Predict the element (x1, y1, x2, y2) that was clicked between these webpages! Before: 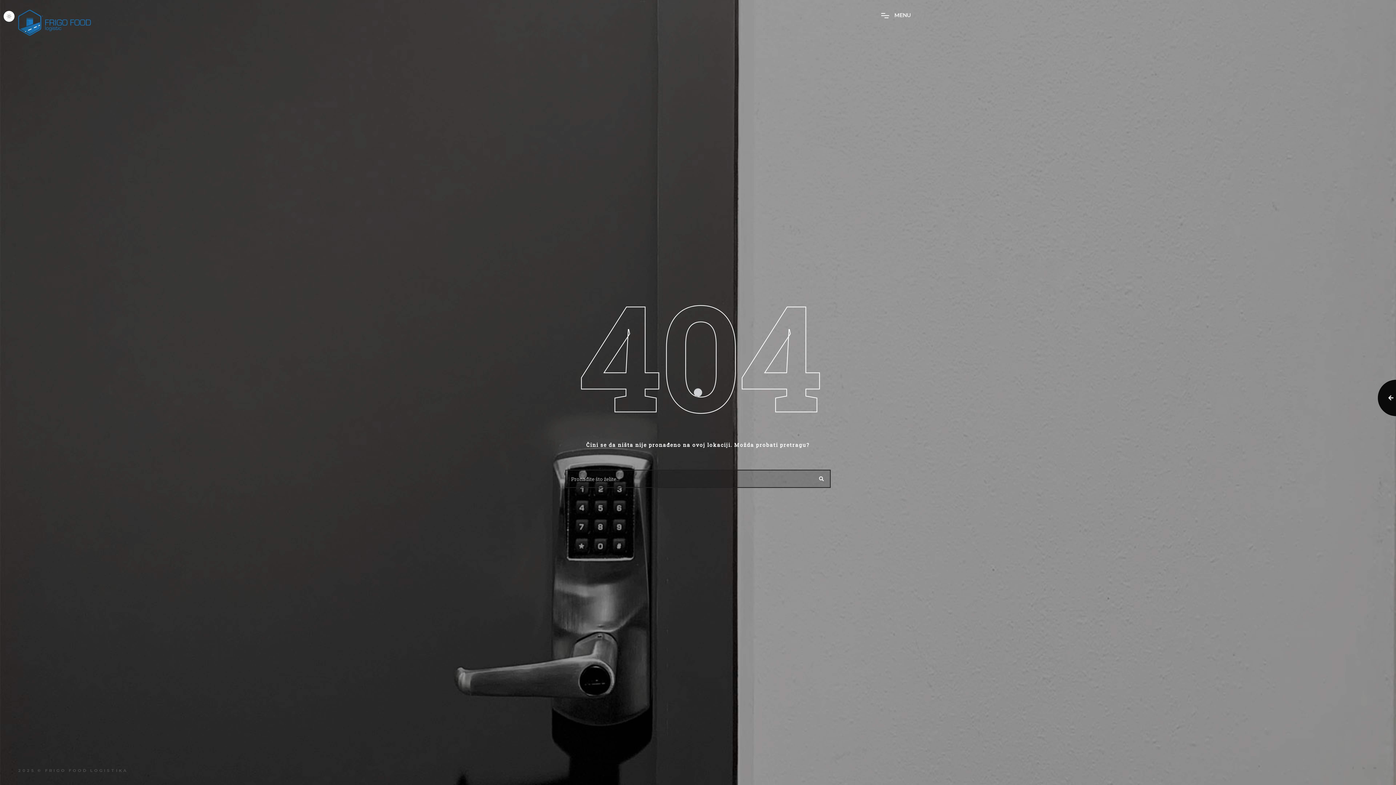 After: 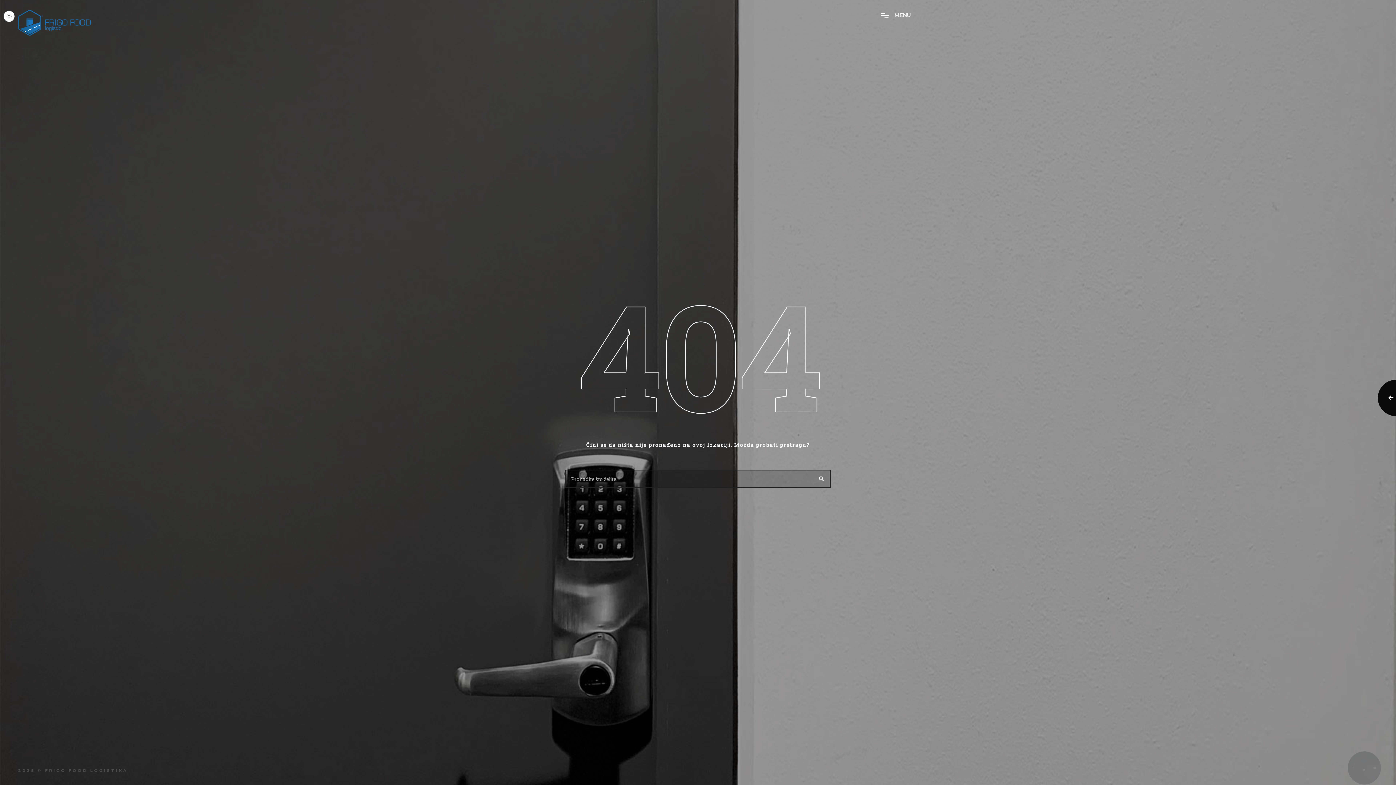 Action: bbox: (1362, 766, 1366, 770)